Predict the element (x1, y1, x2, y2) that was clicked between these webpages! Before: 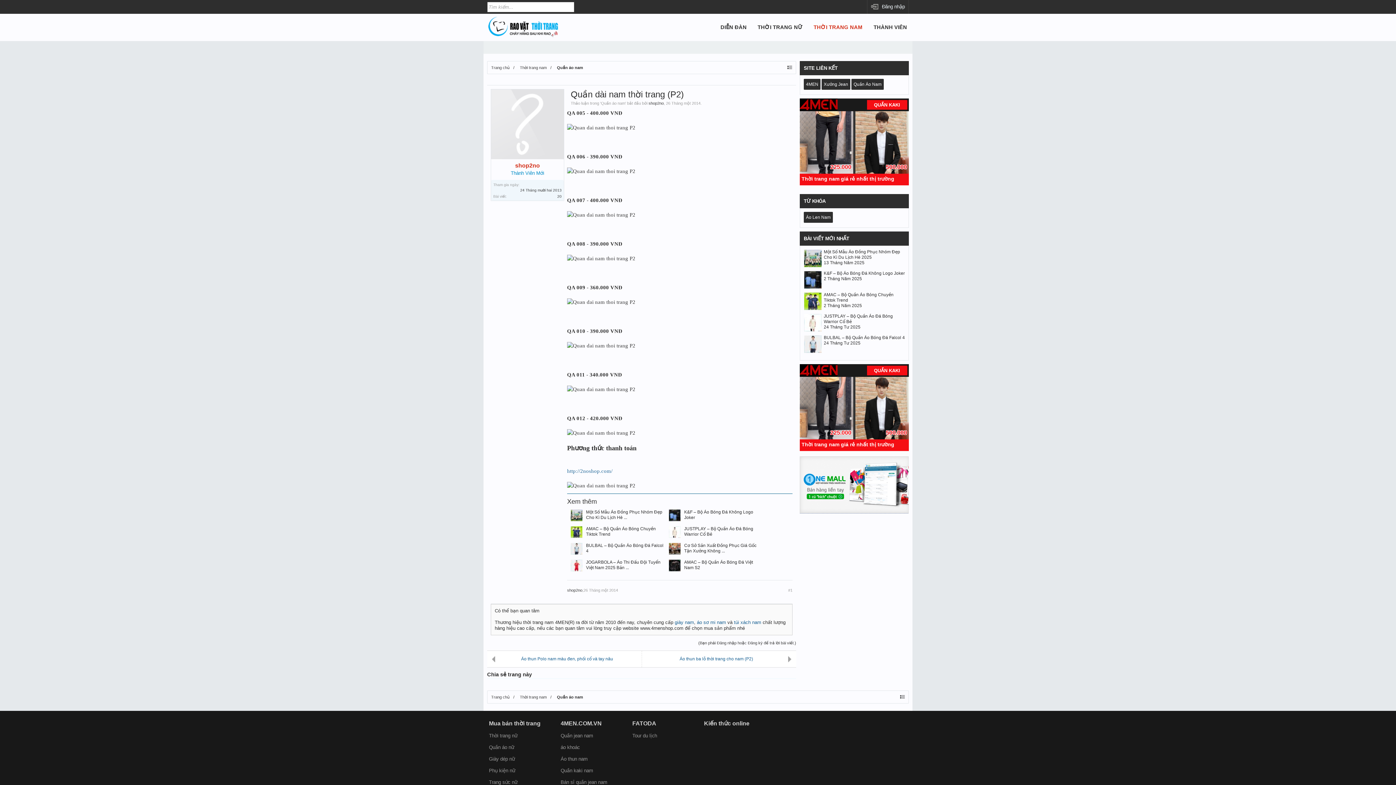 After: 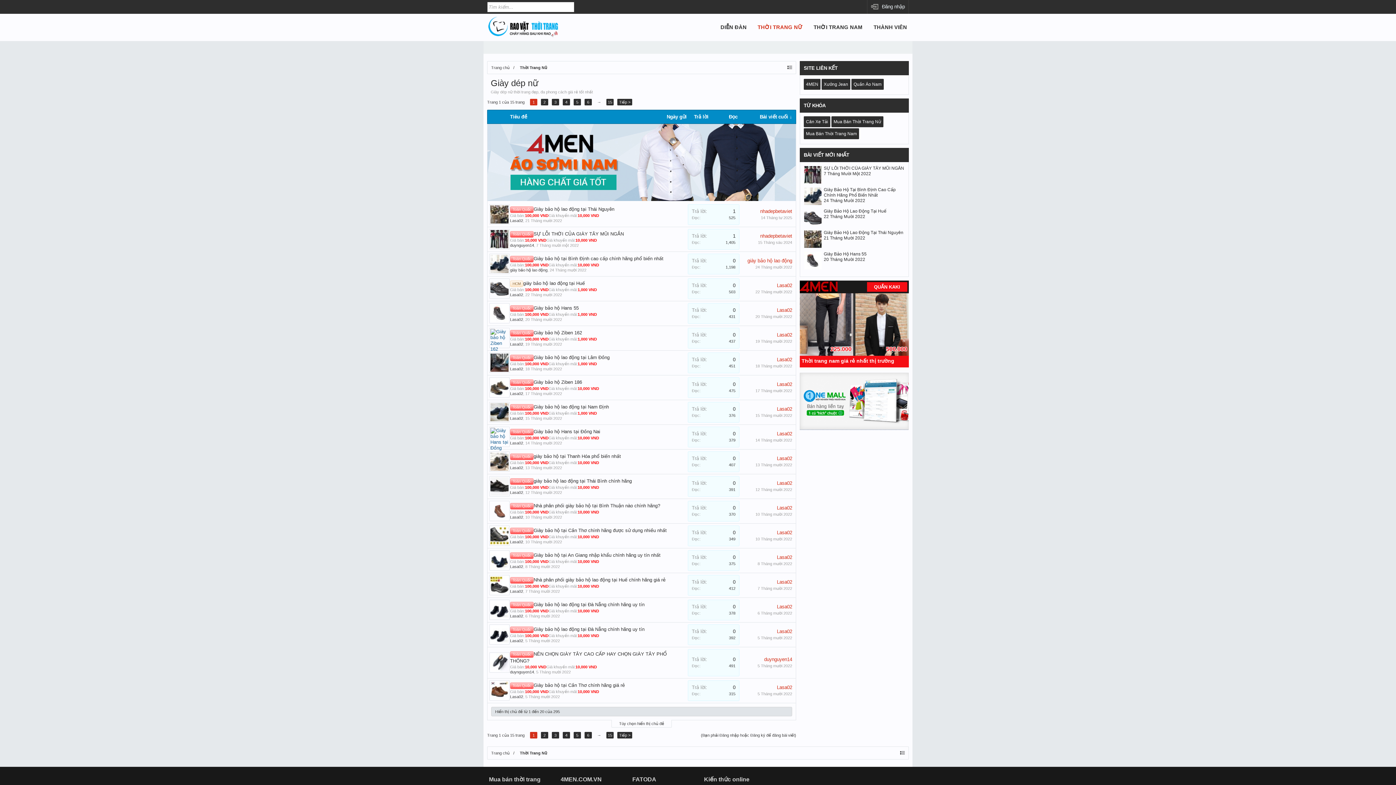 Action: label: Giày dép nữ bbox: (487, 754, 550, 764)